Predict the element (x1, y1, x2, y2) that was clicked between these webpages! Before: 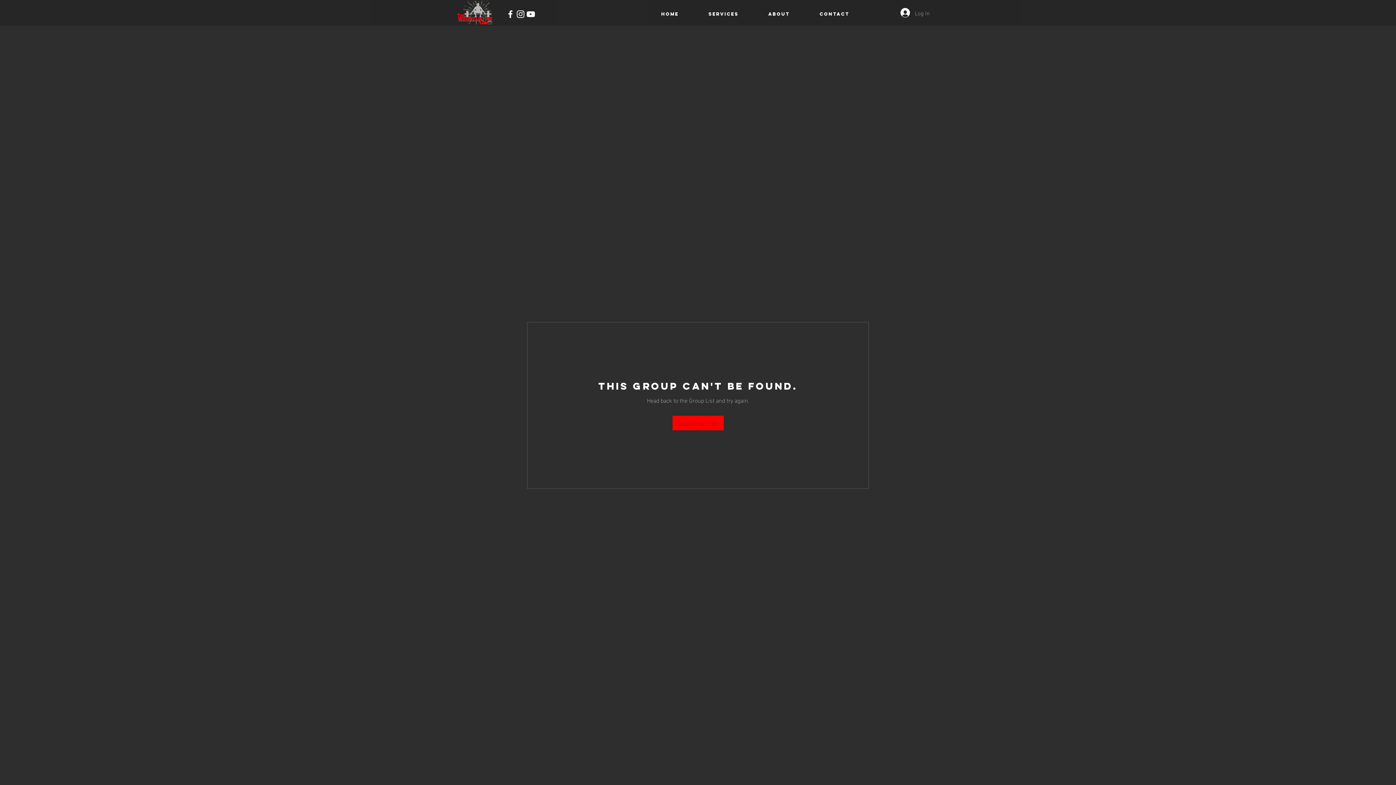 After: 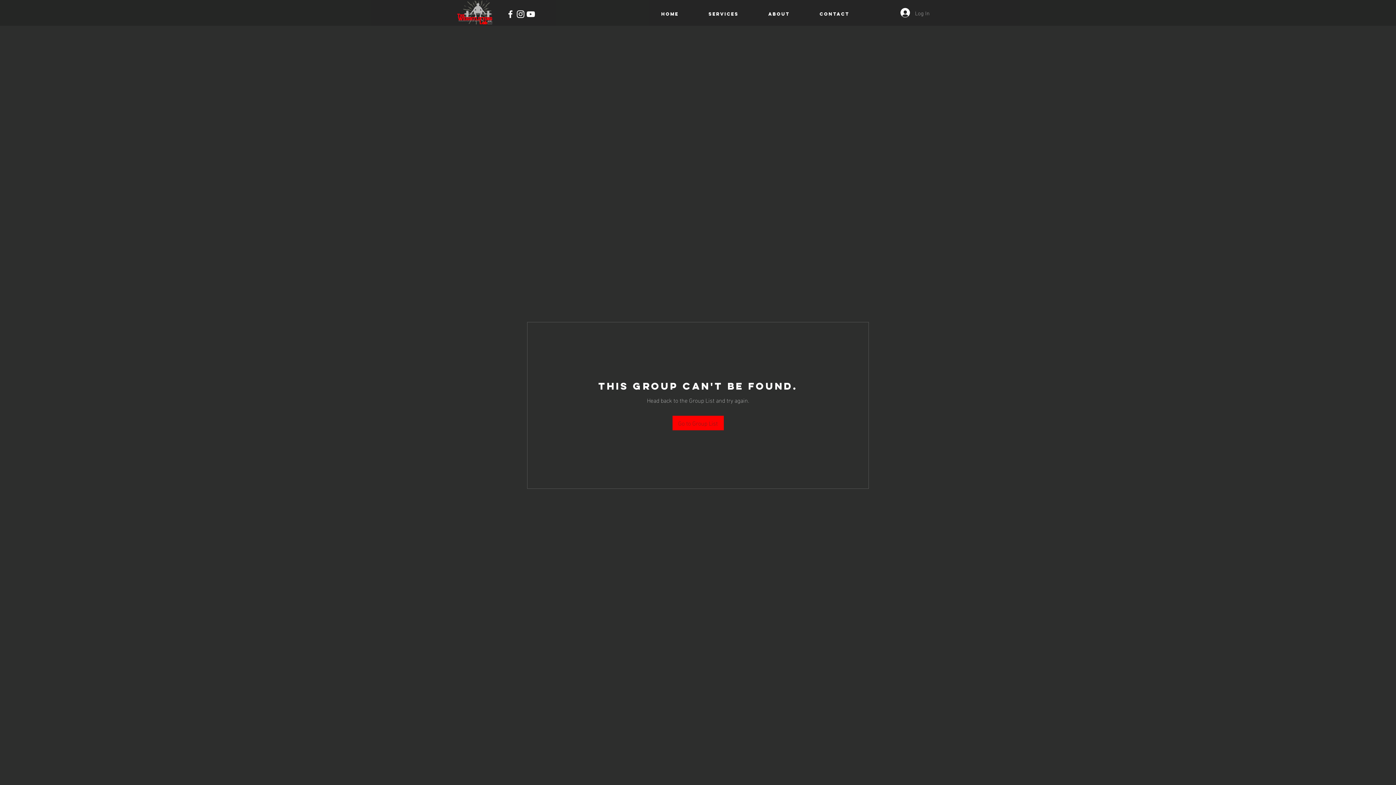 Action: label: YouTube bbox: (525, 9, 536, 19)